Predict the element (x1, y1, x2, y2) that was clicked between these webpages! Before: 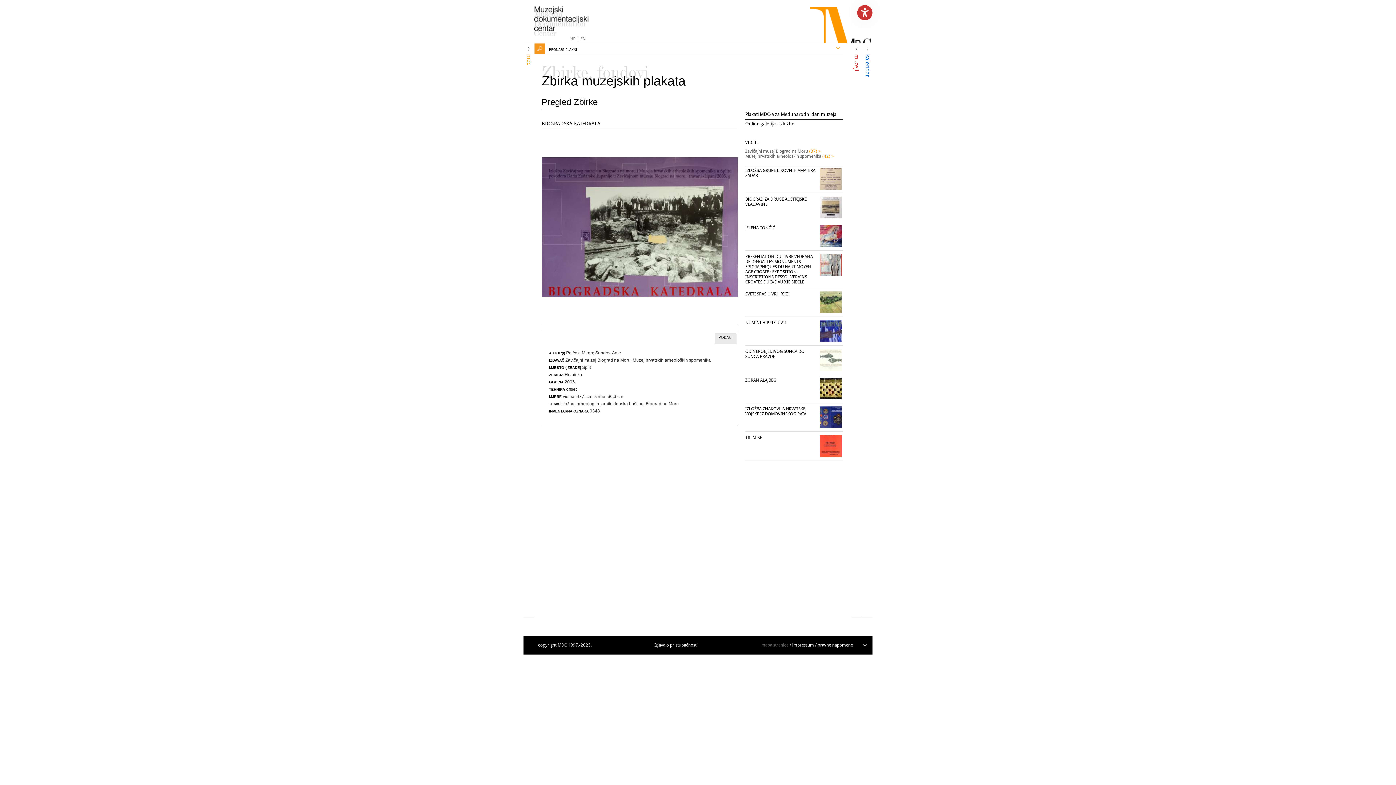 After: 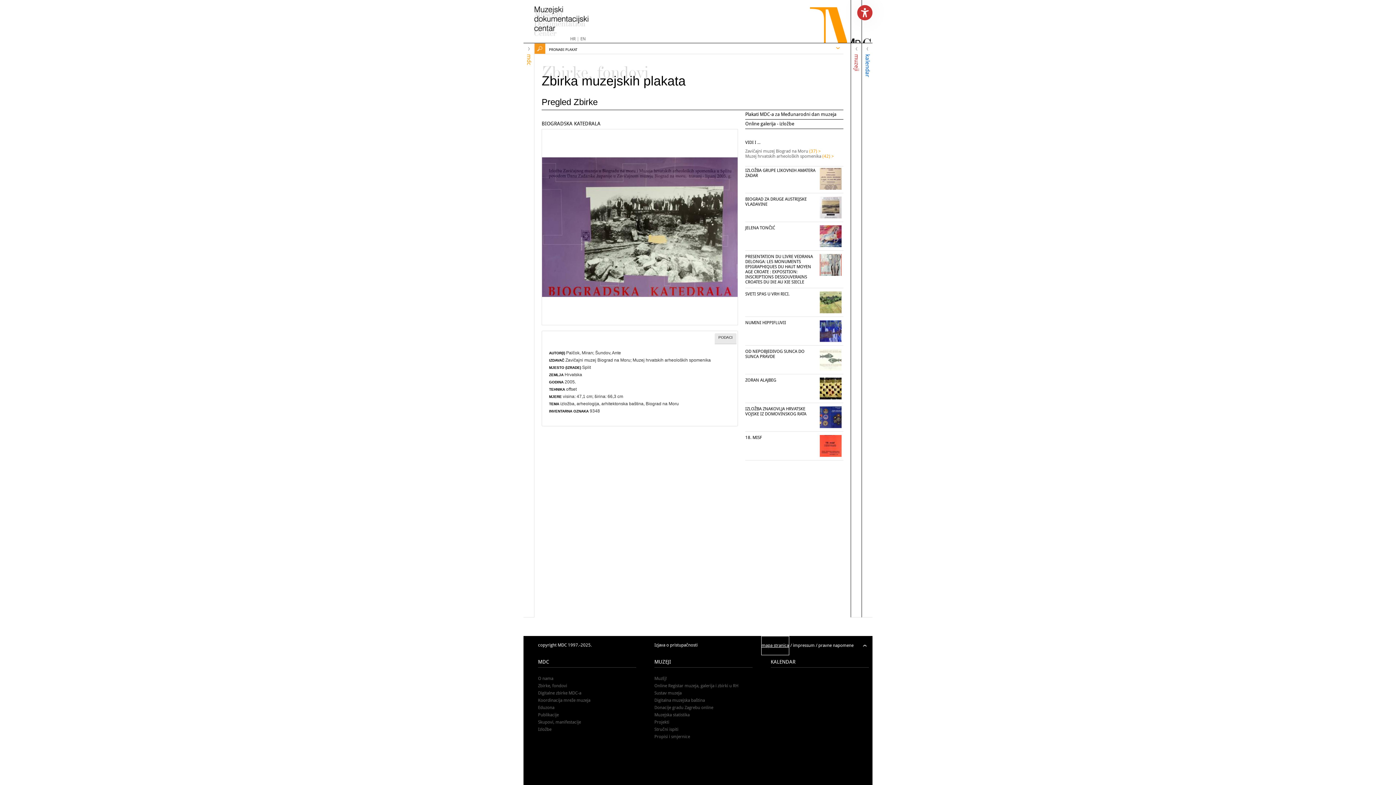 Action: bbox: (761, 636, 788, 654) label: mapa stranica